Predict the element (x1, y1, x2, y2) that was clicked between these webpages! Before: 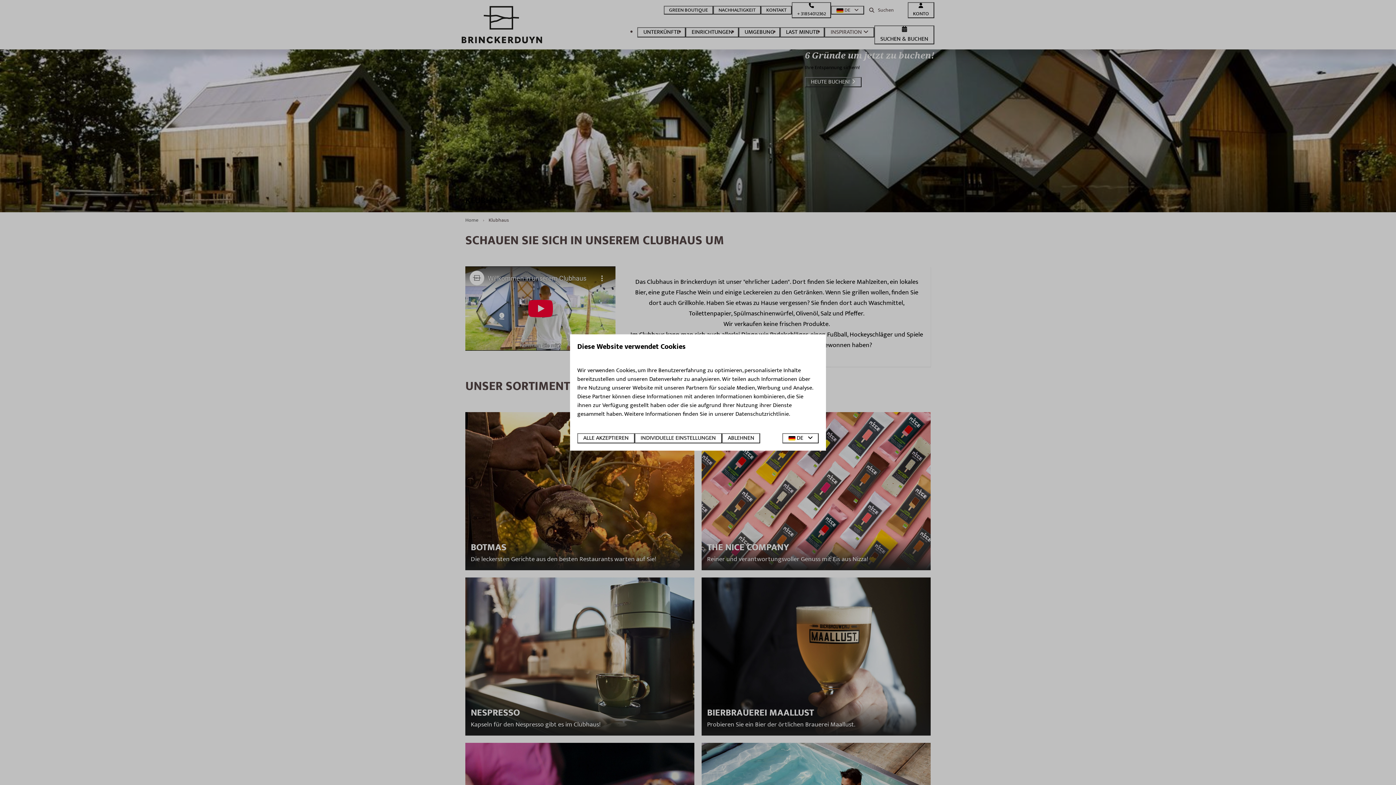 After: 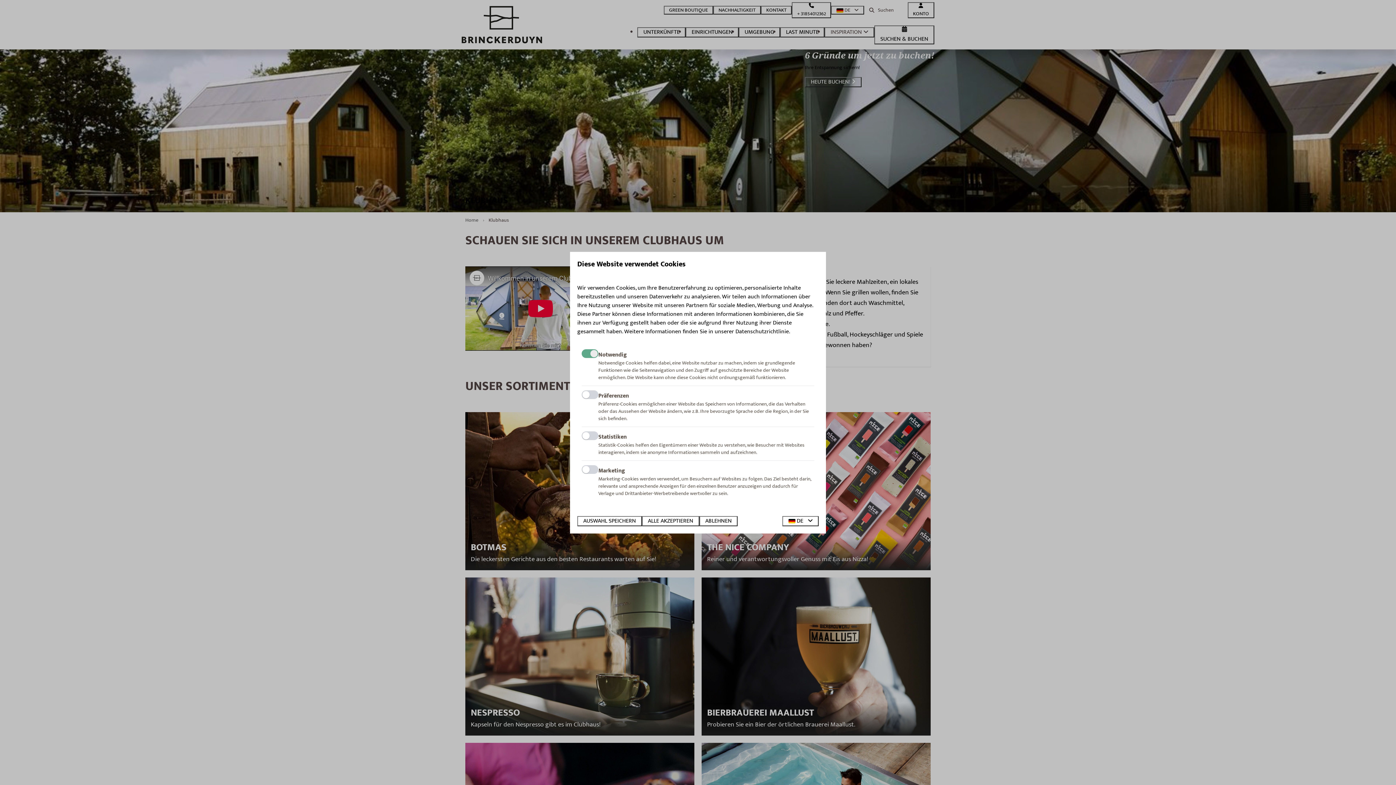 Action: label: INDIVIDUELLE EINSTELLUNGEN bbox: (634, 433, 722, 443)